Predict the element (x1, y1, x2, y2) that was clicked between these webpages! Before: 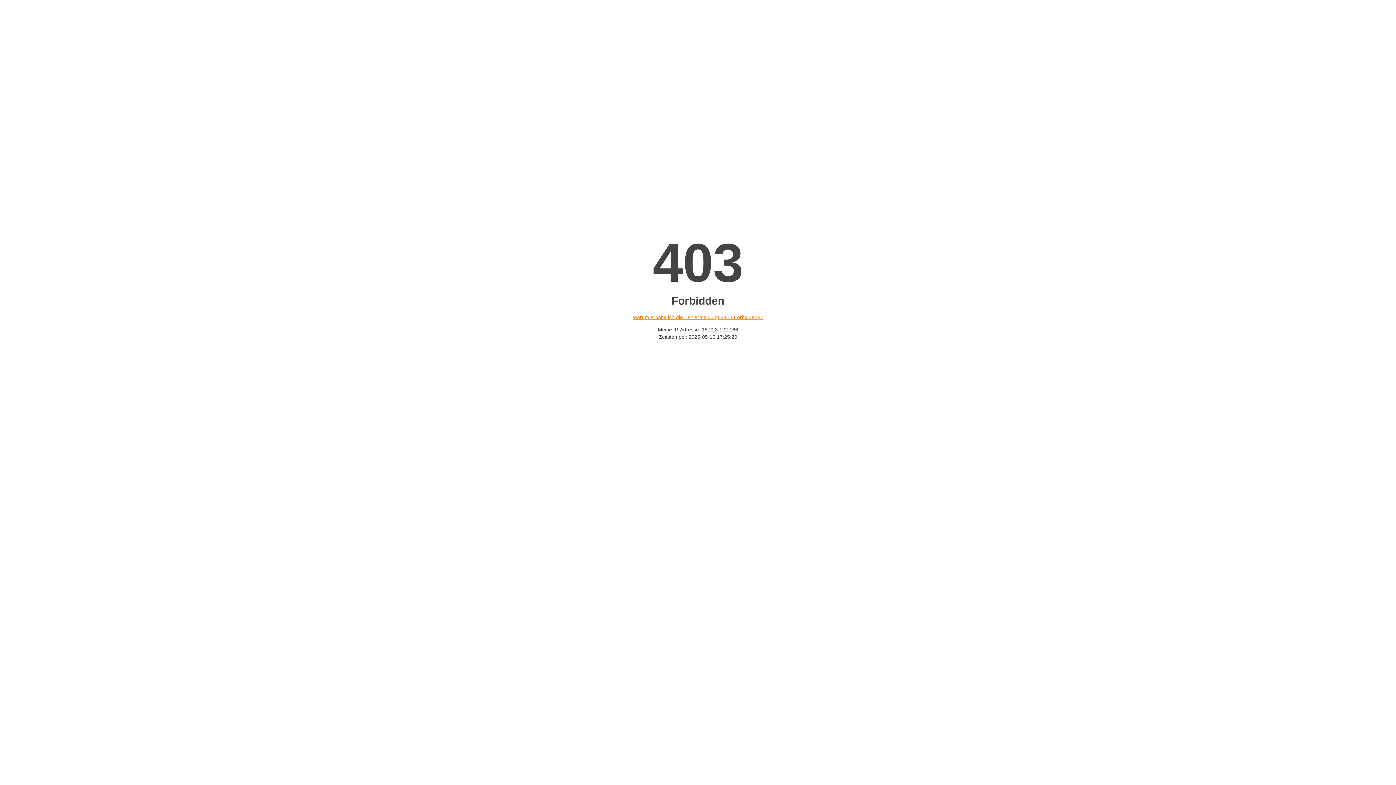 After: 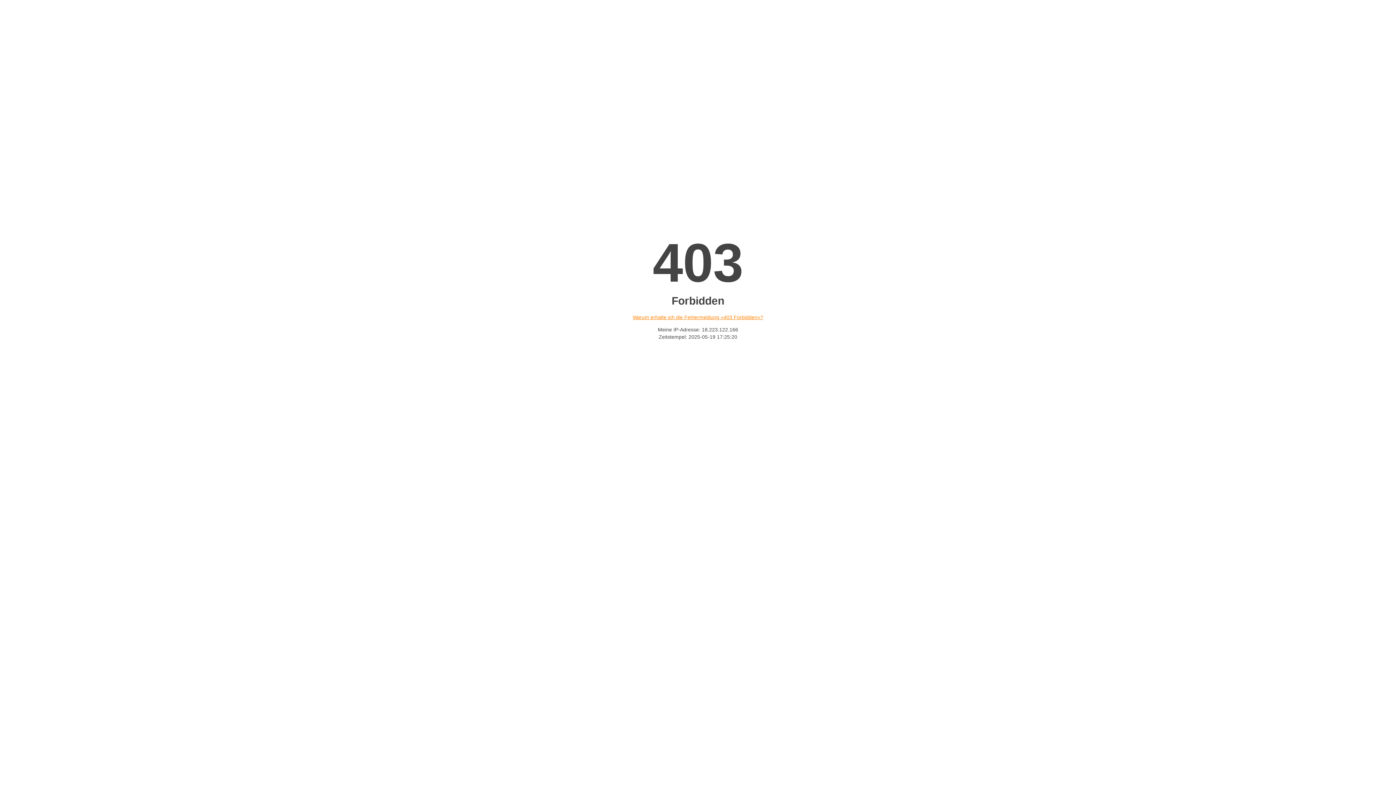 Action: label: Warum erhalte ich die Fehlermeldung «403 Forbidden»? bbox: (632, 314, 763, 320)